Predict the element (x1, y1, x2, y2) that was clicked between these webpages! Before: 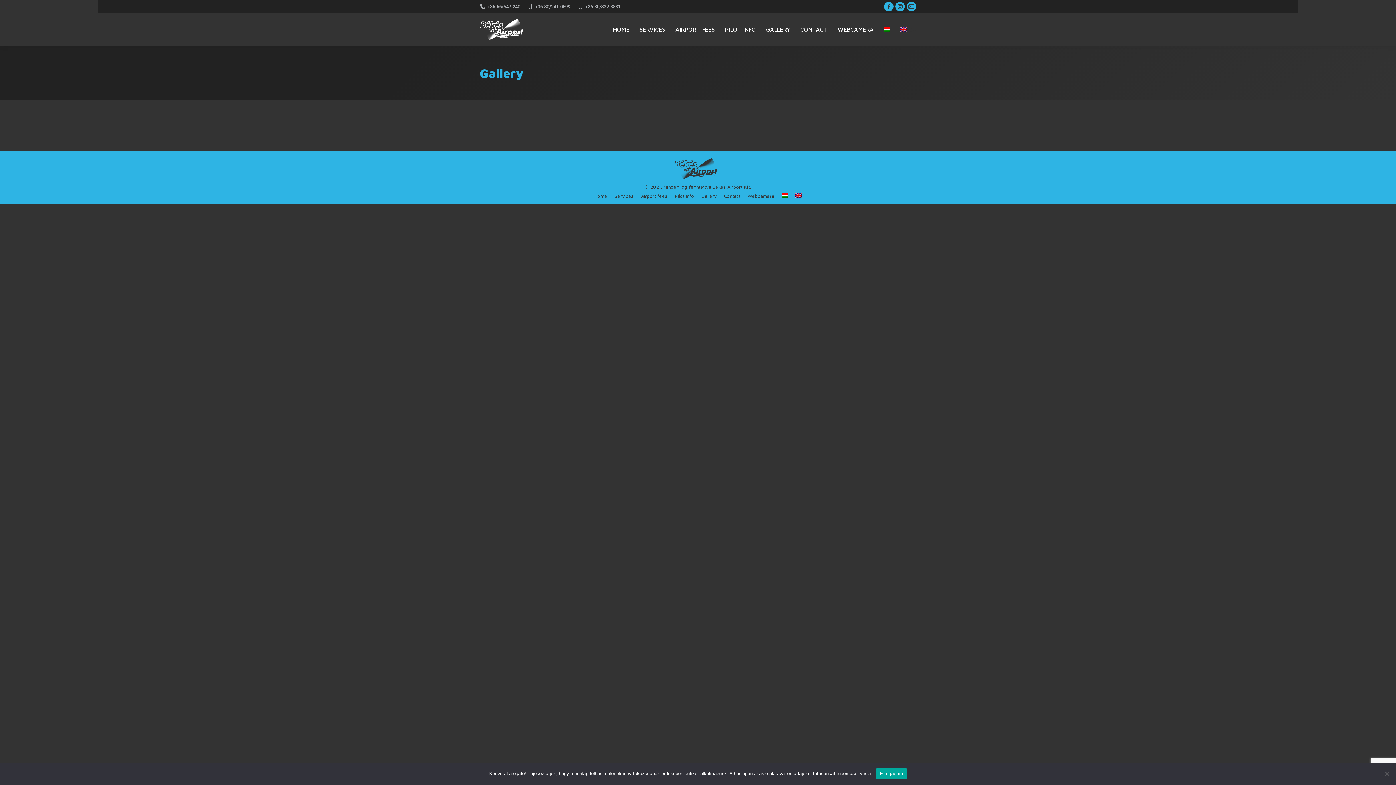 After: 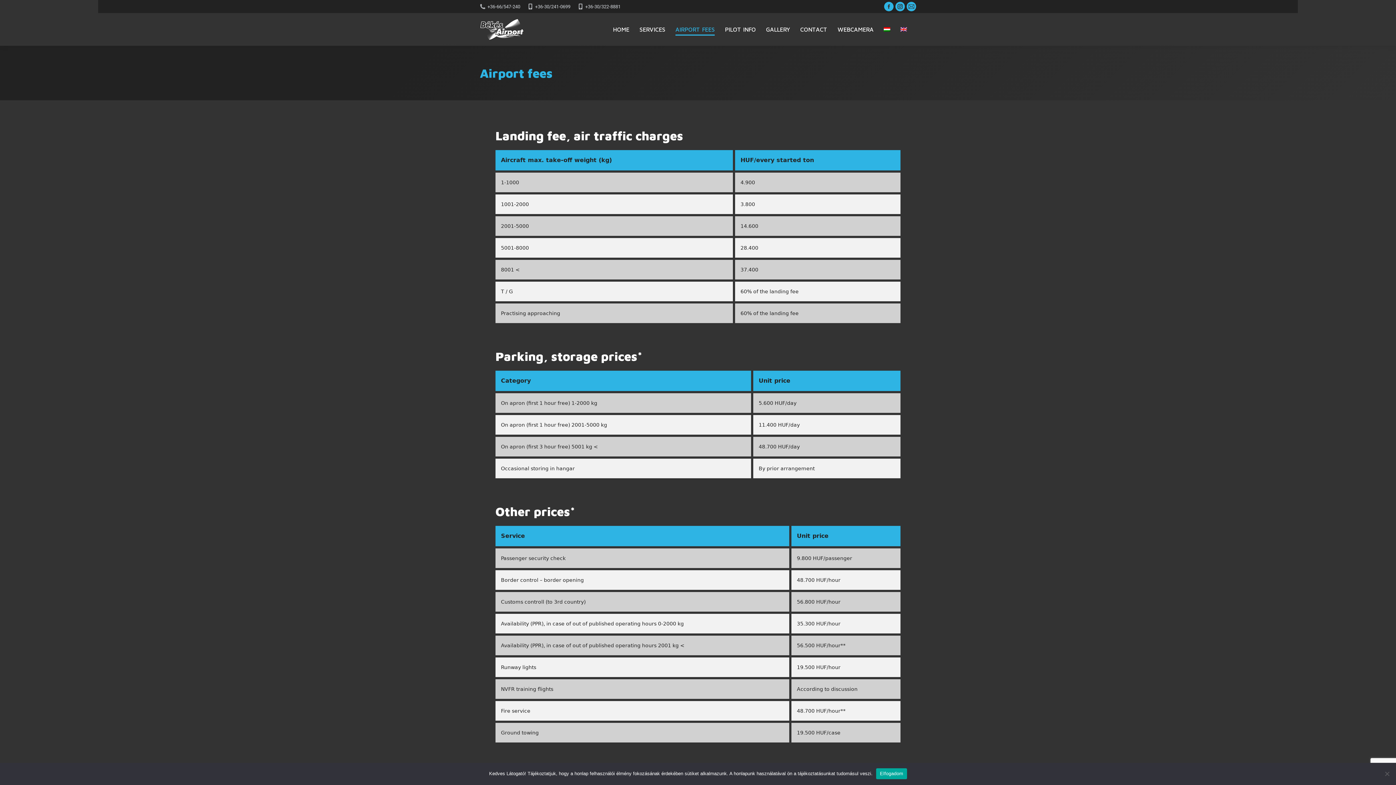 Action: bbox: (674, 19, 716, 39) label: AIRPORT FEES